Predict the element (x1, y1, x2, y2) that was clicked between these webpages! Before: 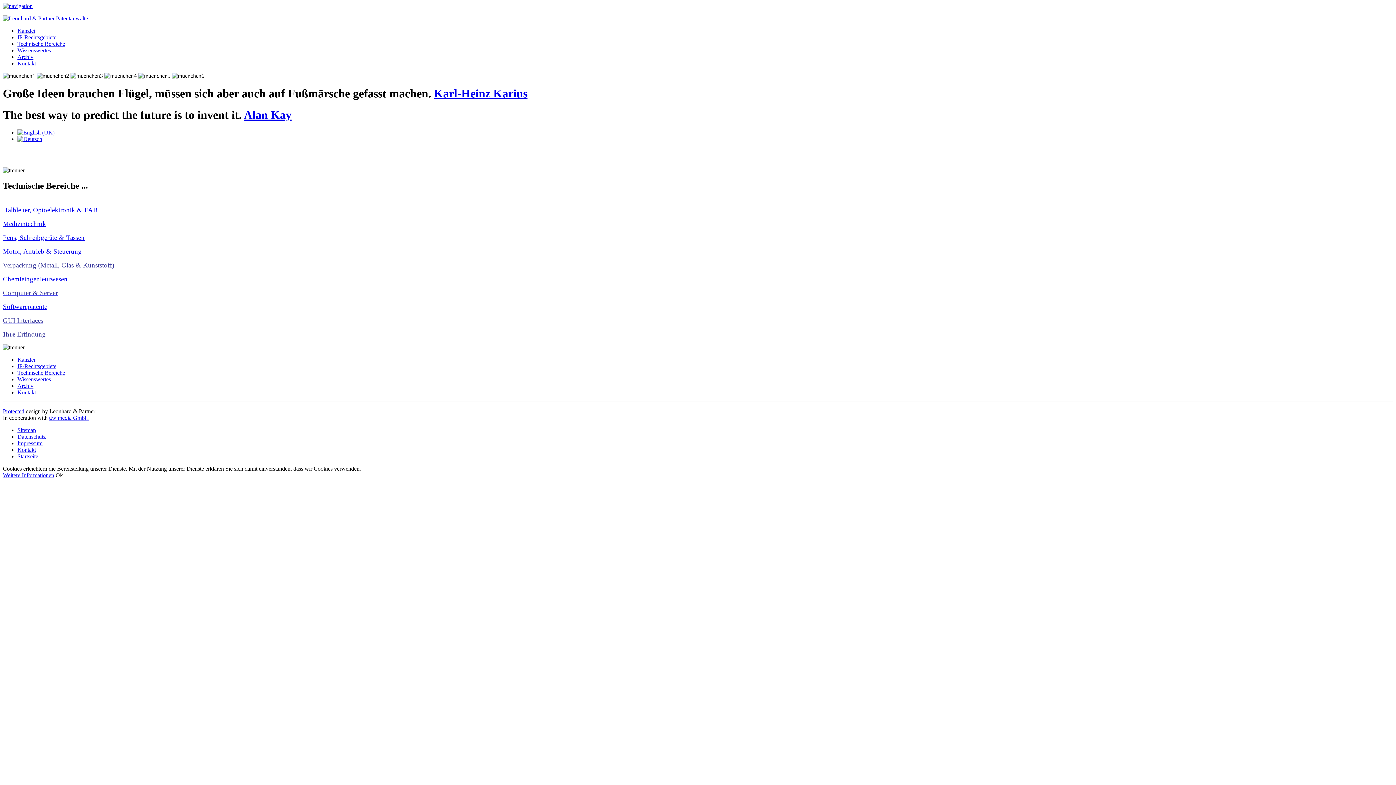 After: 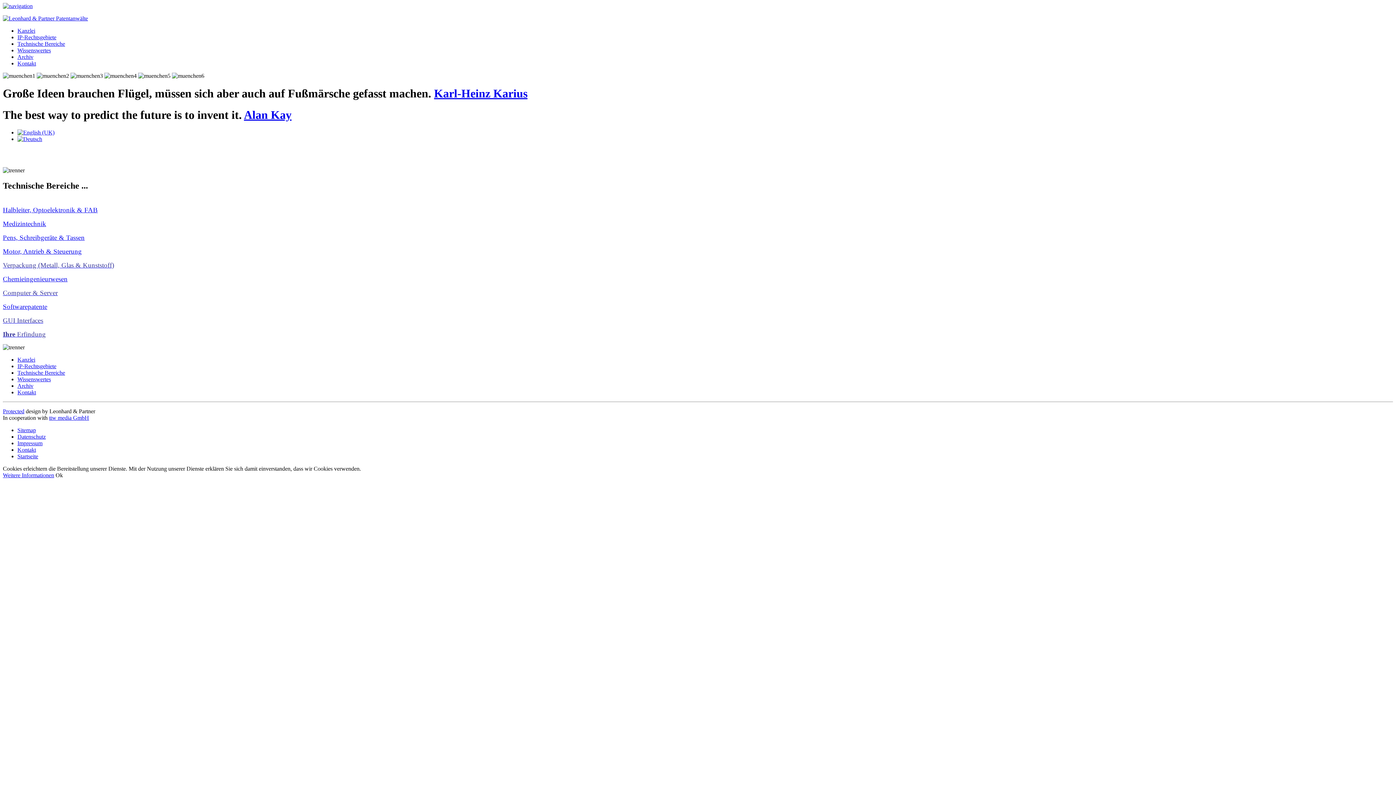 Action: bbox: (2, 261, 114, 269) label: Verpackung (Metall, Glas & Kunststoff)